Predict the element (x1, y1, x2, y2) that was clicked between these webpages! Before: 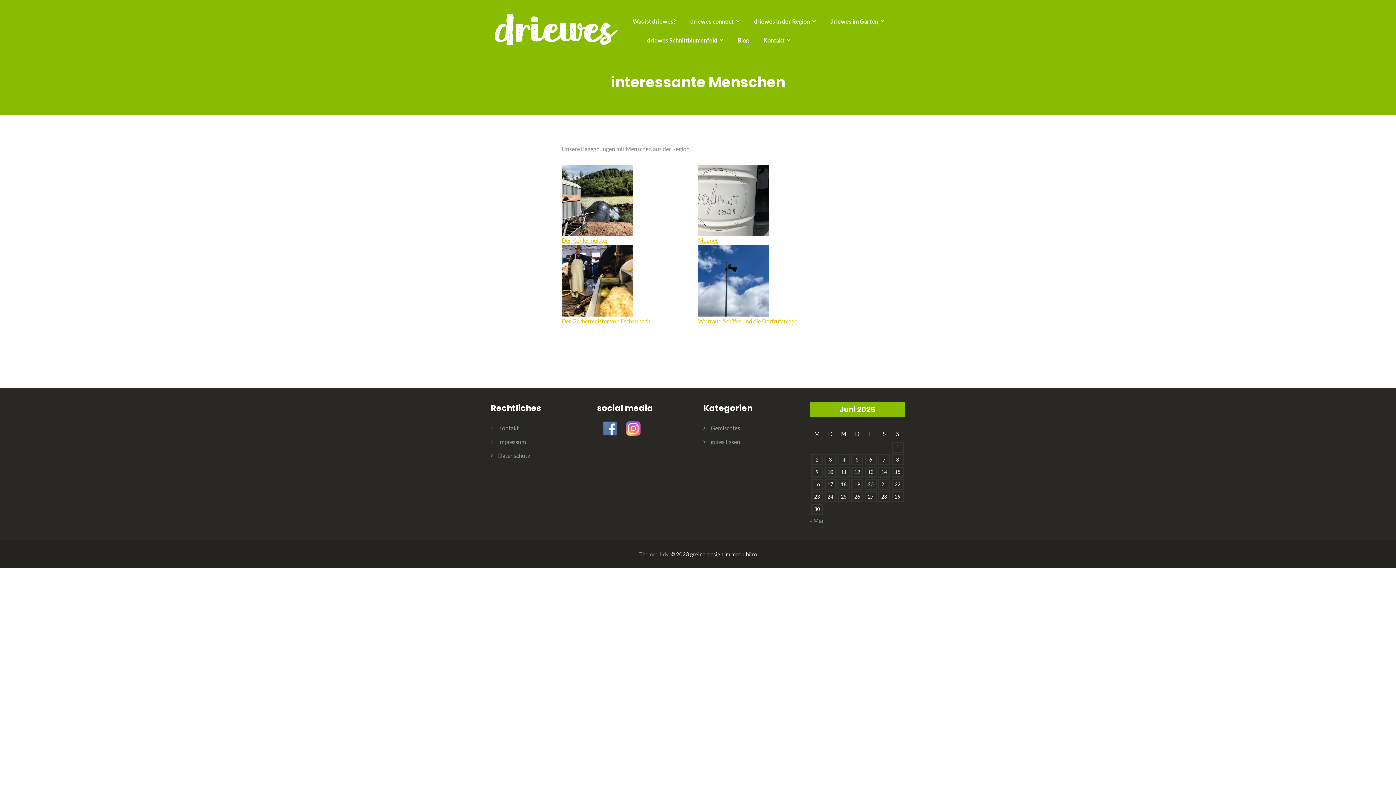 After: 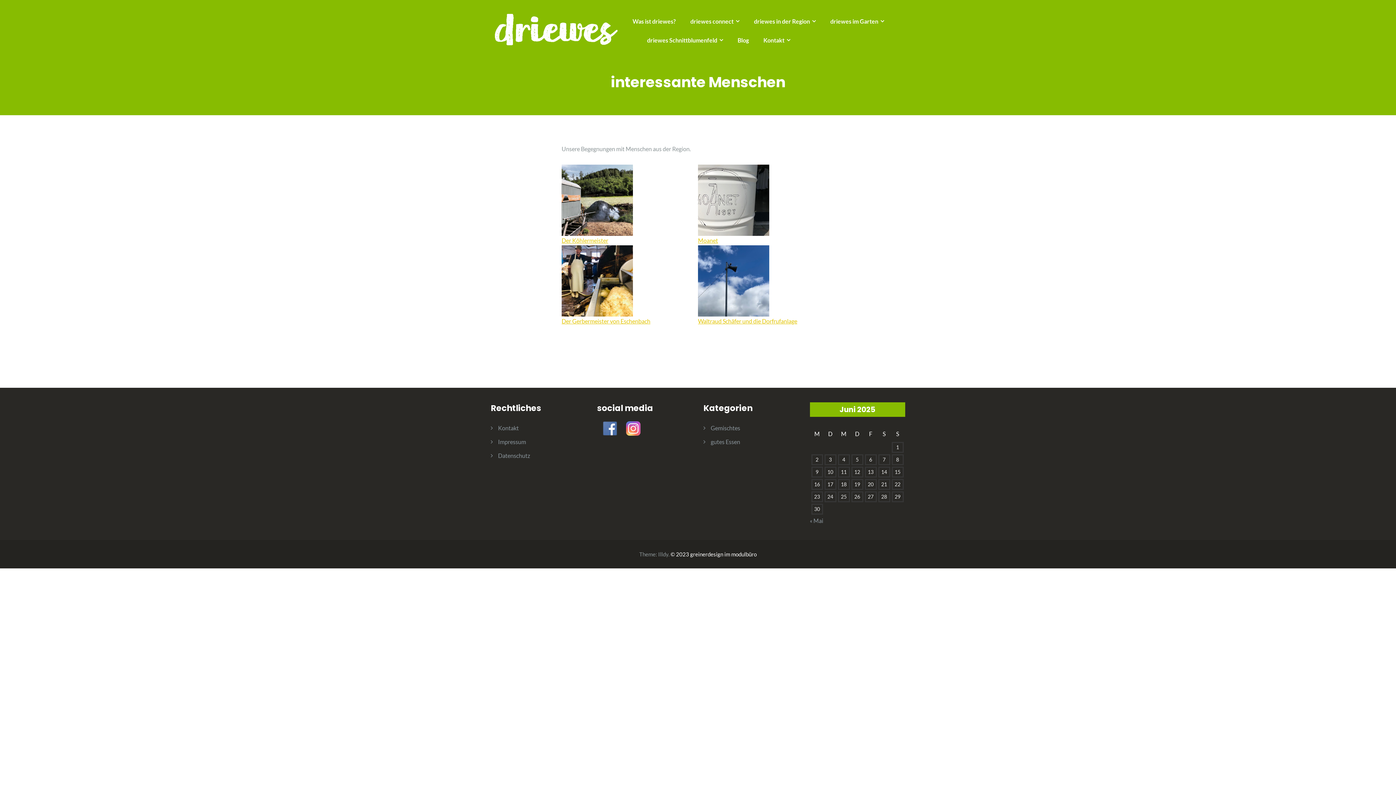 Action: label:               bbox: (597, 424, 626, 431)